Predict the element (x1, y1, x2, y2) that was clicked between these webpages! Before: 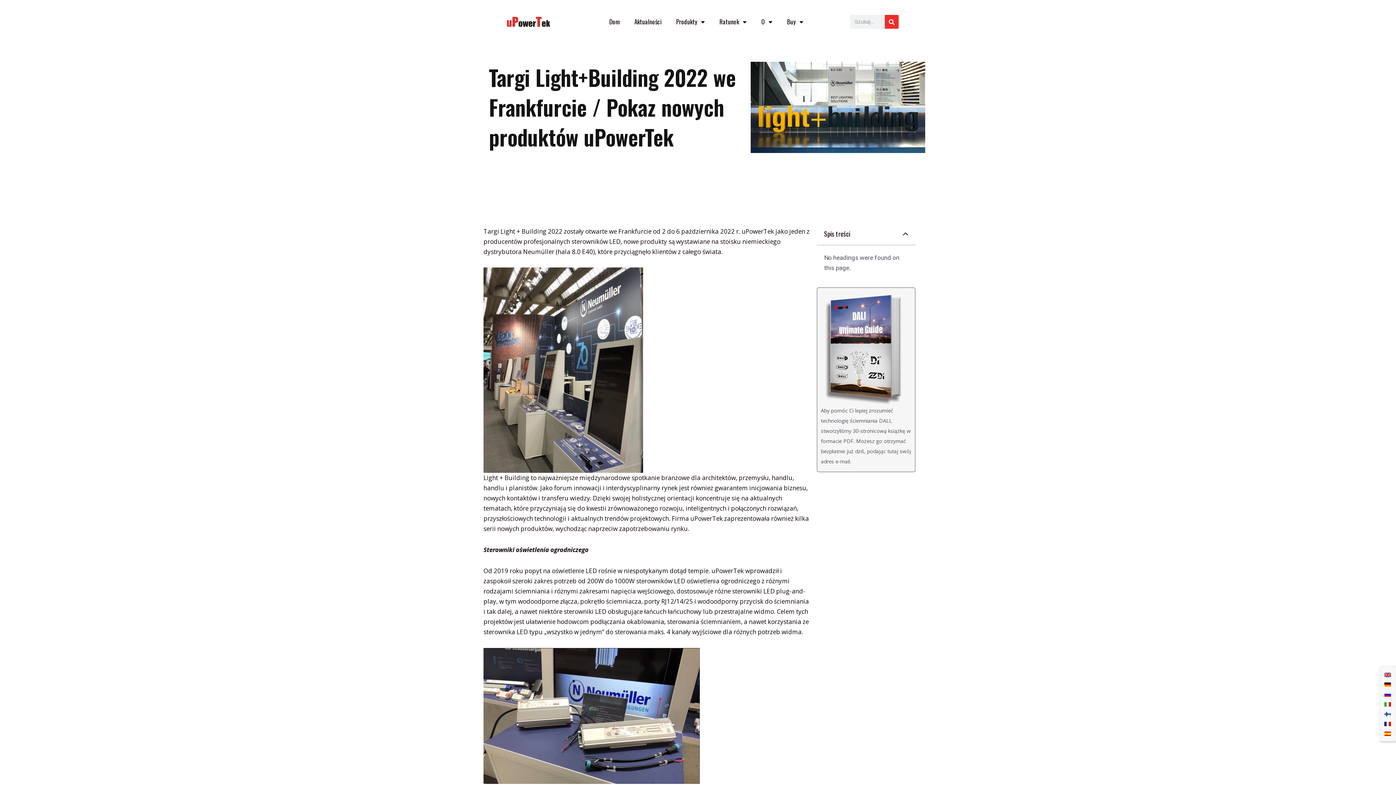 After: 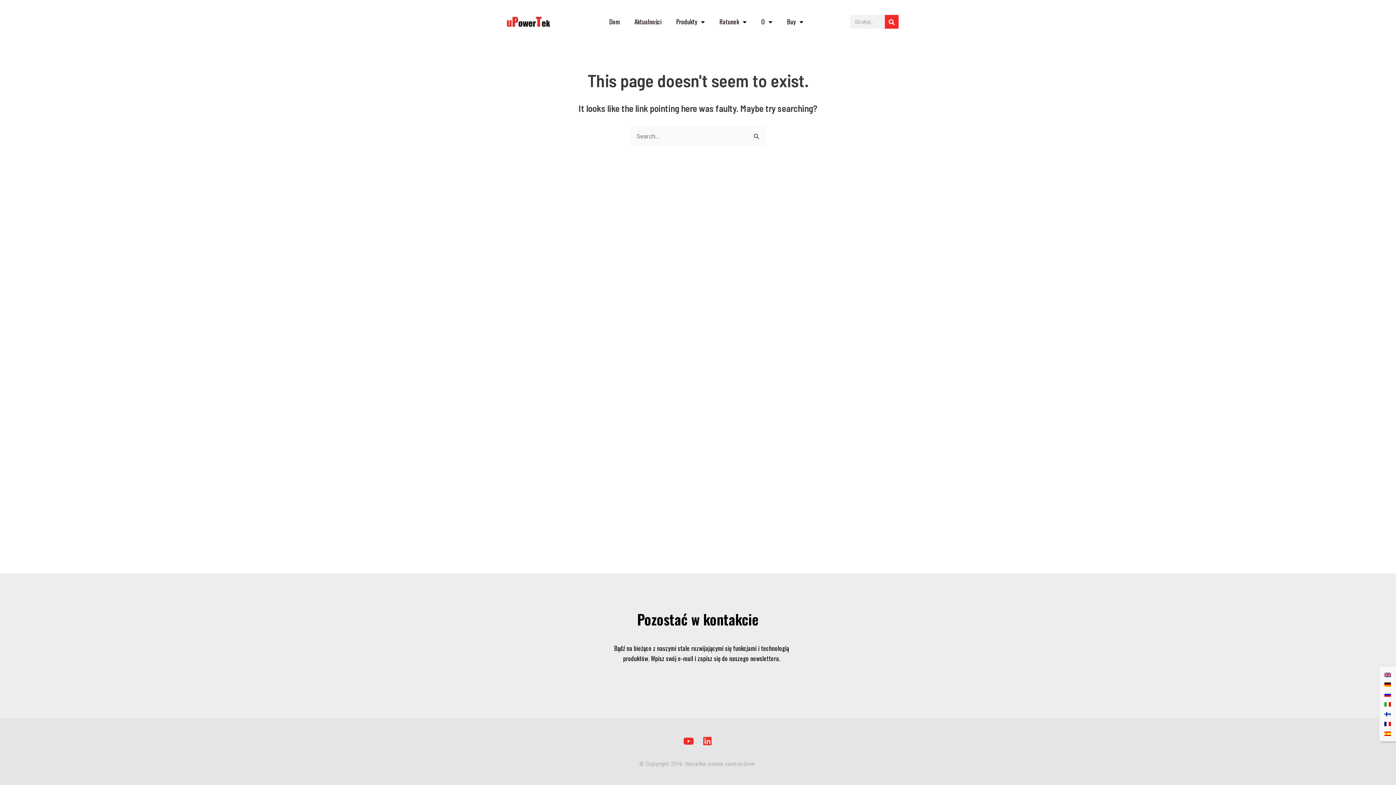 Action: label: Aktualności bbox: (627, 3, 669, 40)